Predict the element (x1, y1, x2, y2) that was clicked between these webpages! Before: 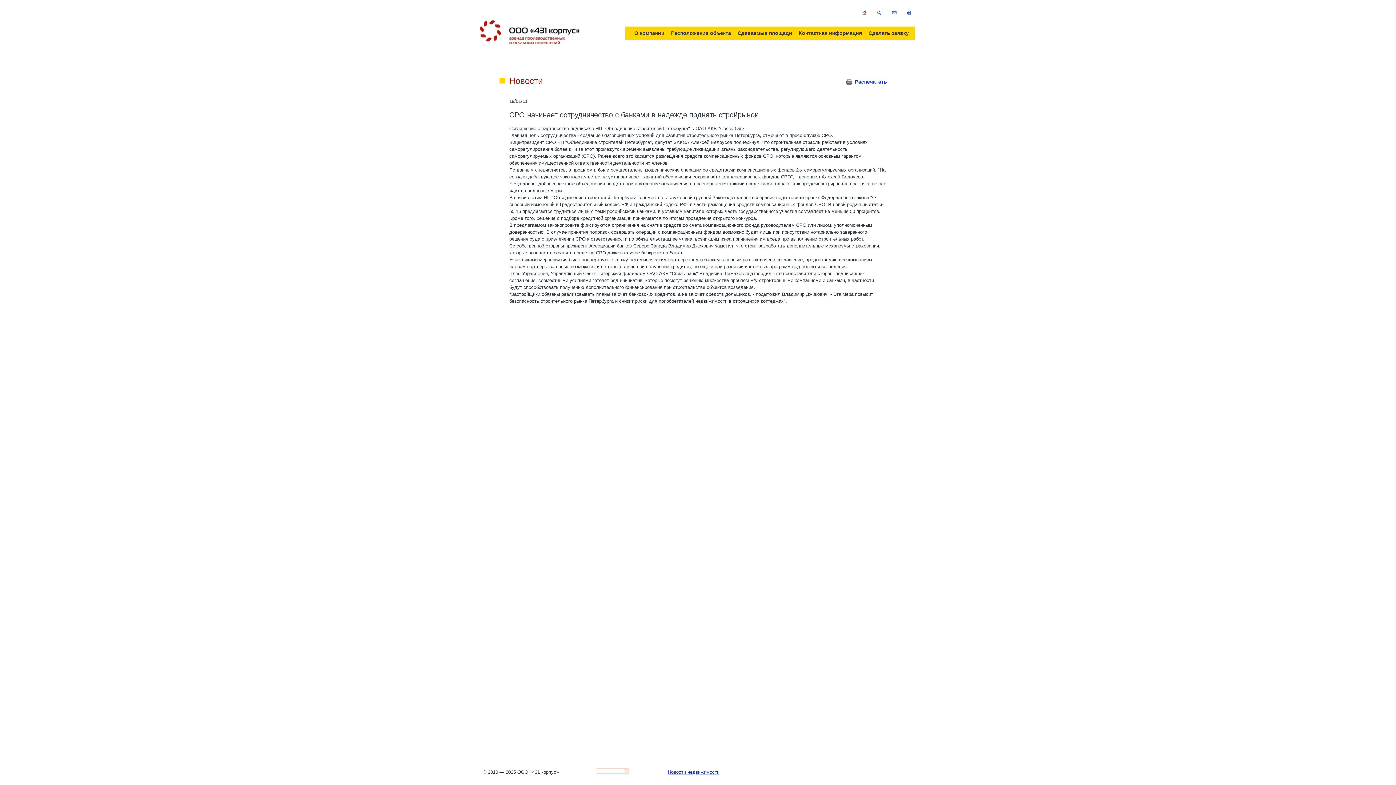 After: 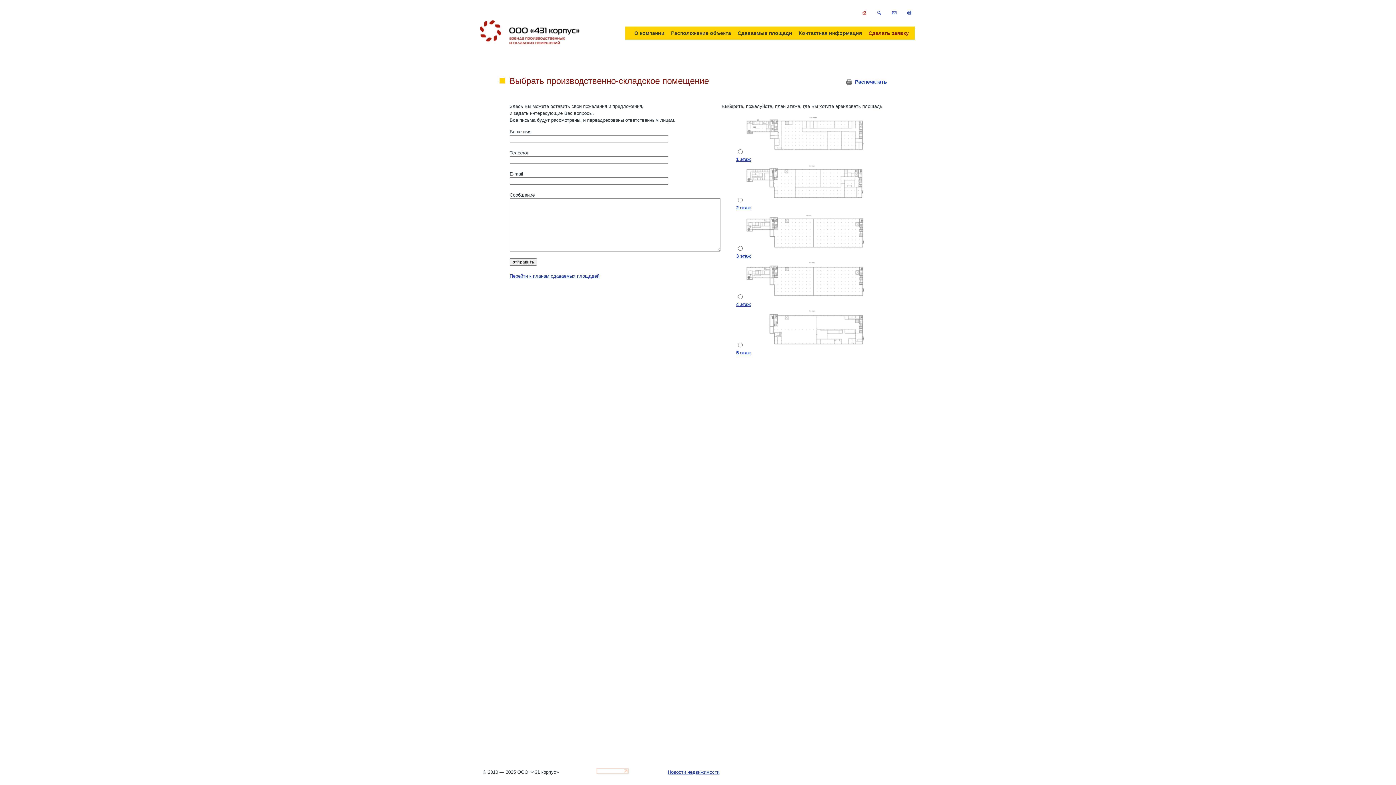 Action: label: Сделать заявку bbox: (868, 30, 909, 36)